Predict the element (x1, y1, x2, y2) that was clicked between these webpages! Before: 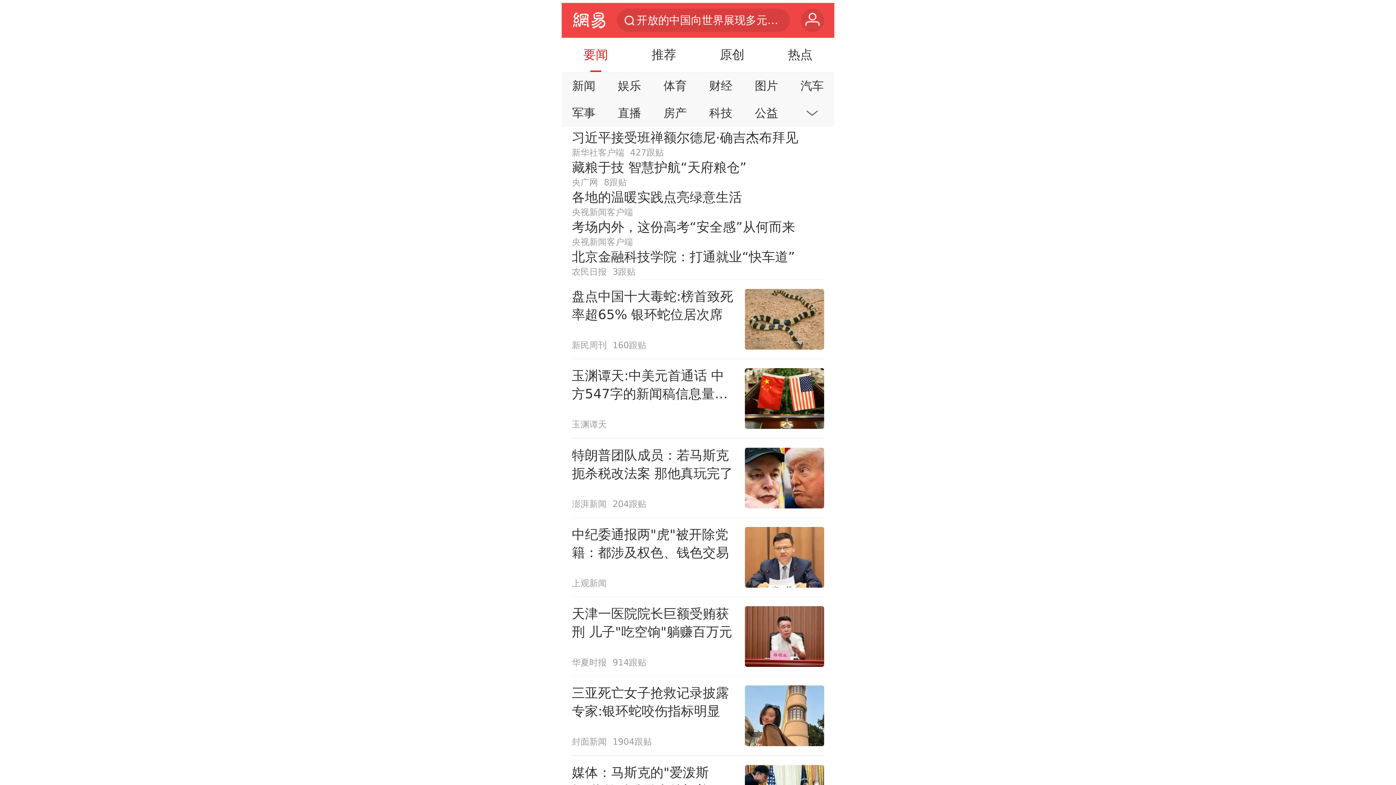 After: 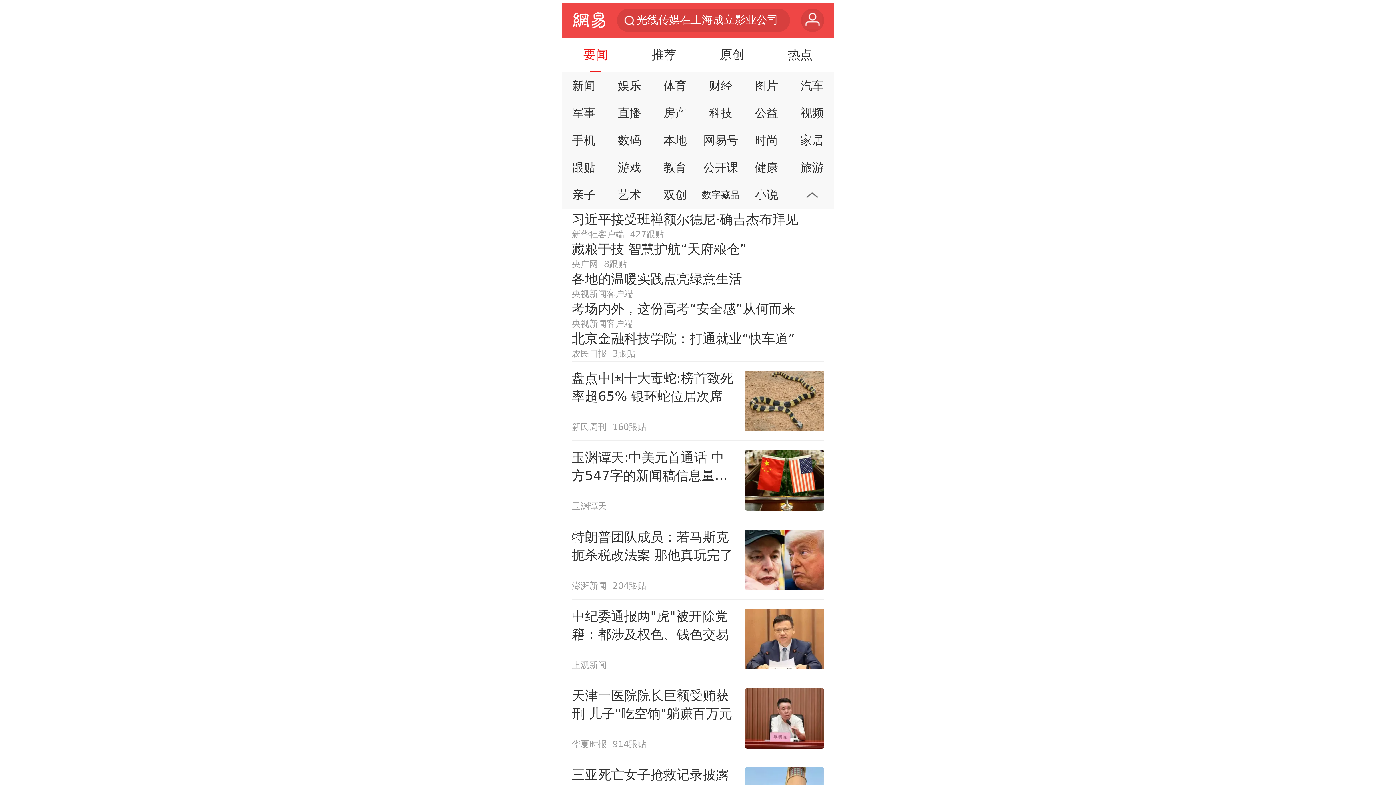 Action: bbox: (792, 101, 832, 124)